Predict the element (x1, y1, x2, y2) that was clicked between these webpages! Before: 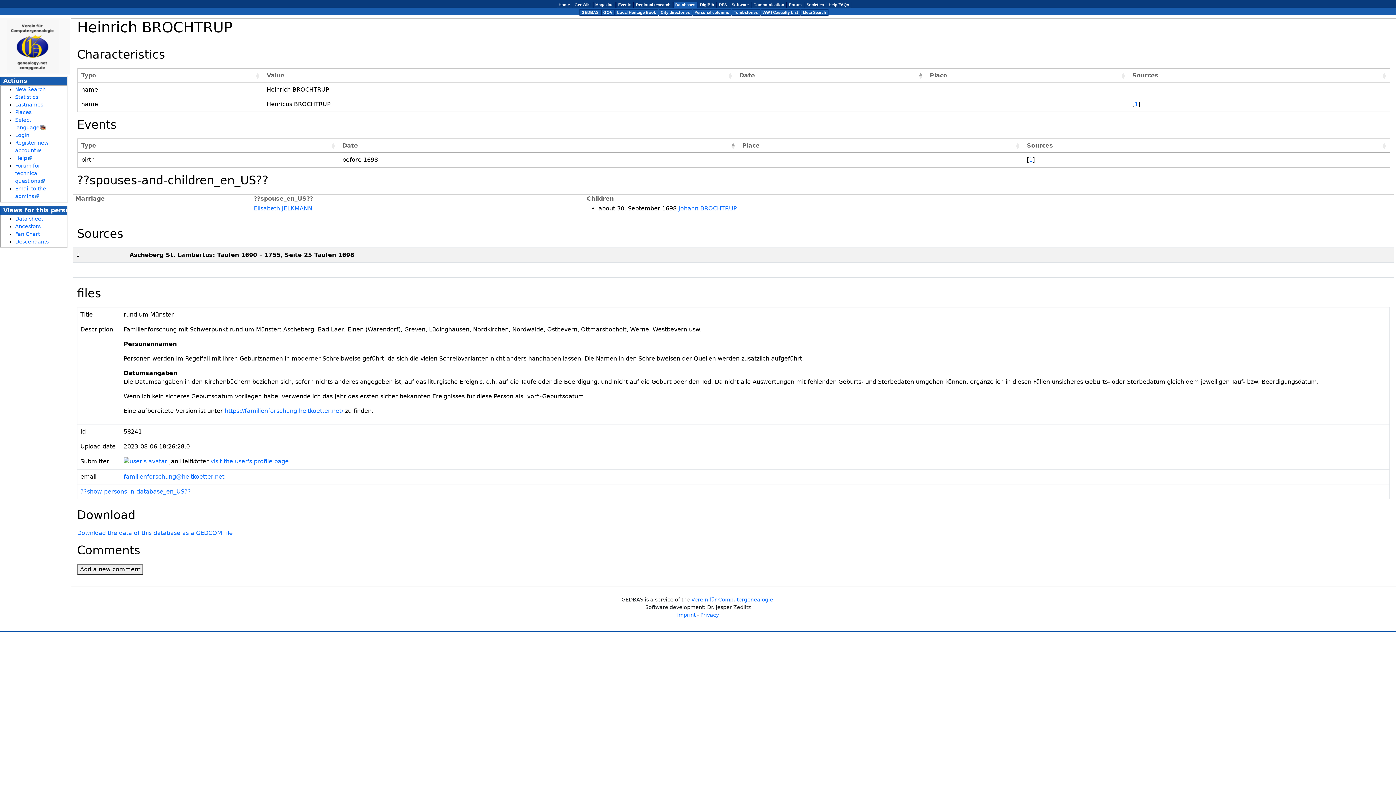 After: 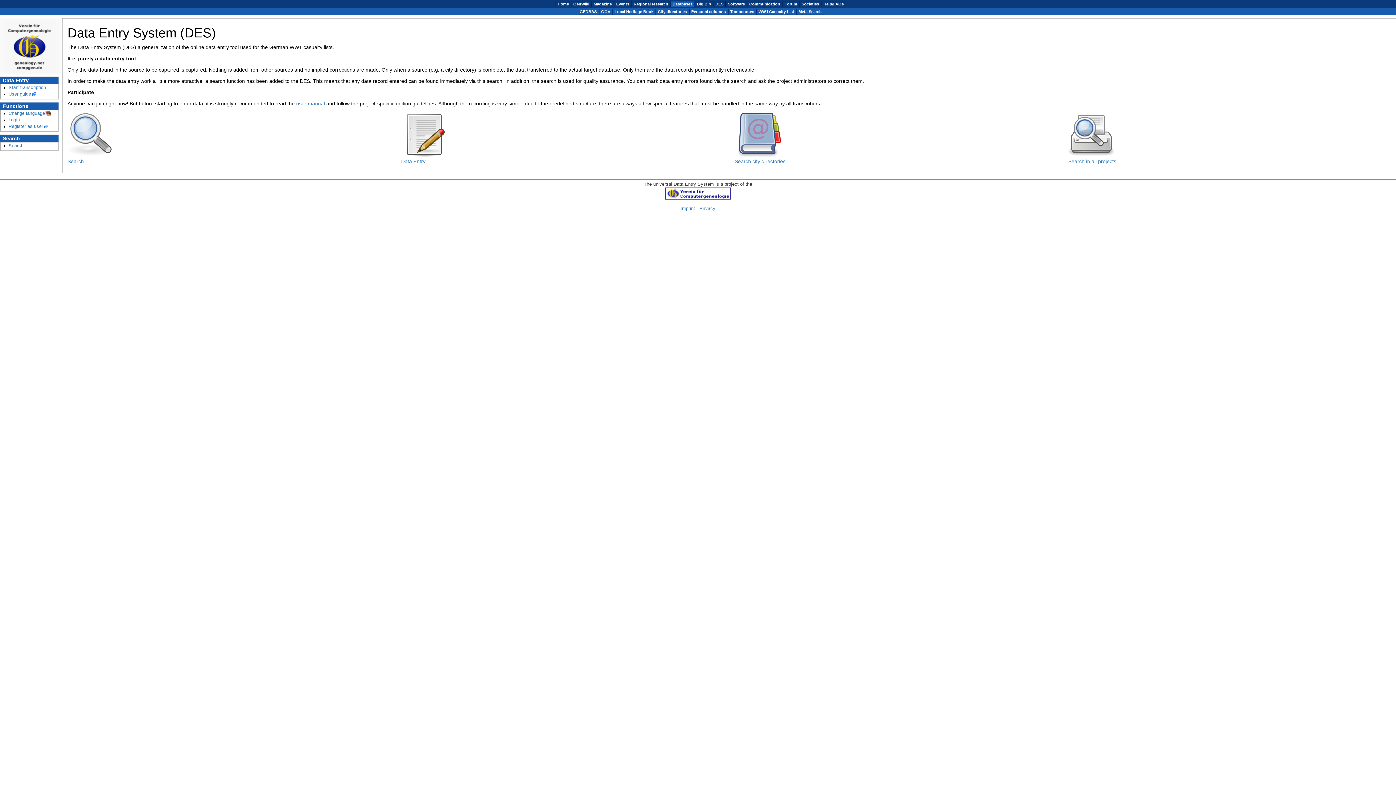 Action: bbox: (719, 2, 727, 6) label: DES